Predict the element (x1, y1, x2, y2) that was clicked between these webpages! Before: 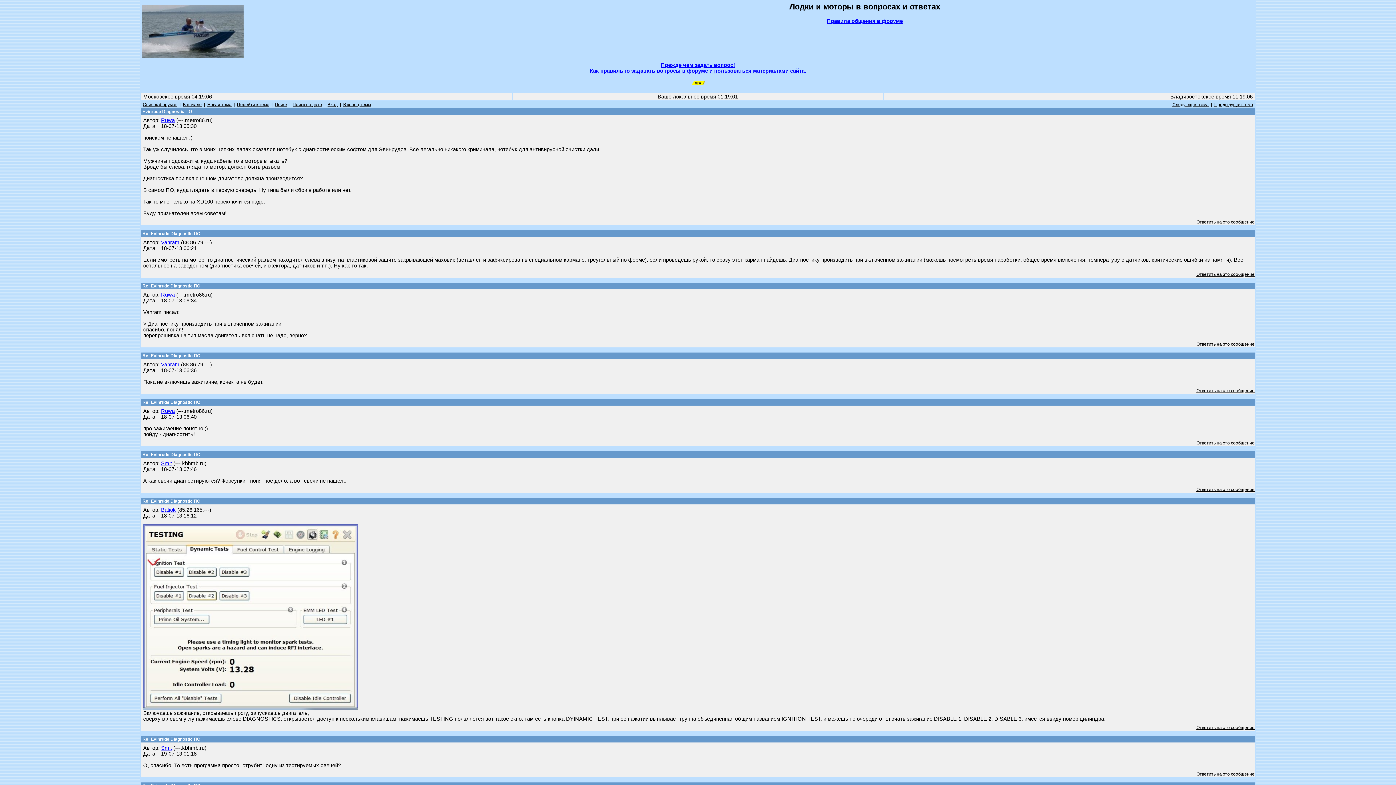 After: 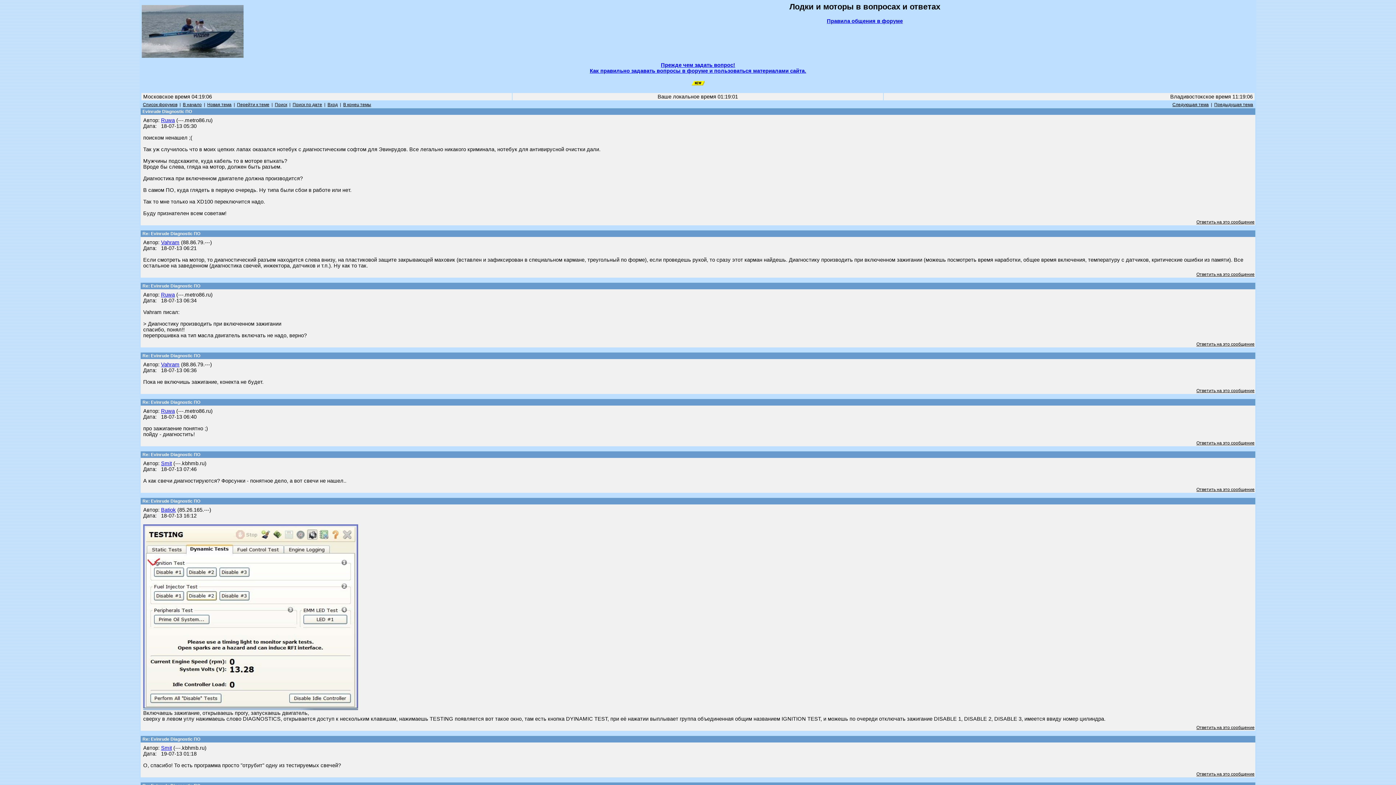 Action: bbox: (140, 101, 1255, 108) label:  Список форумов  |  В начало  |  Новая тема  |  Перейти к теме  |  Поиск  |  Поиск по дате  |  Вход  |  В конец темы 	 Следующая тема  |  Предыдущая тема 